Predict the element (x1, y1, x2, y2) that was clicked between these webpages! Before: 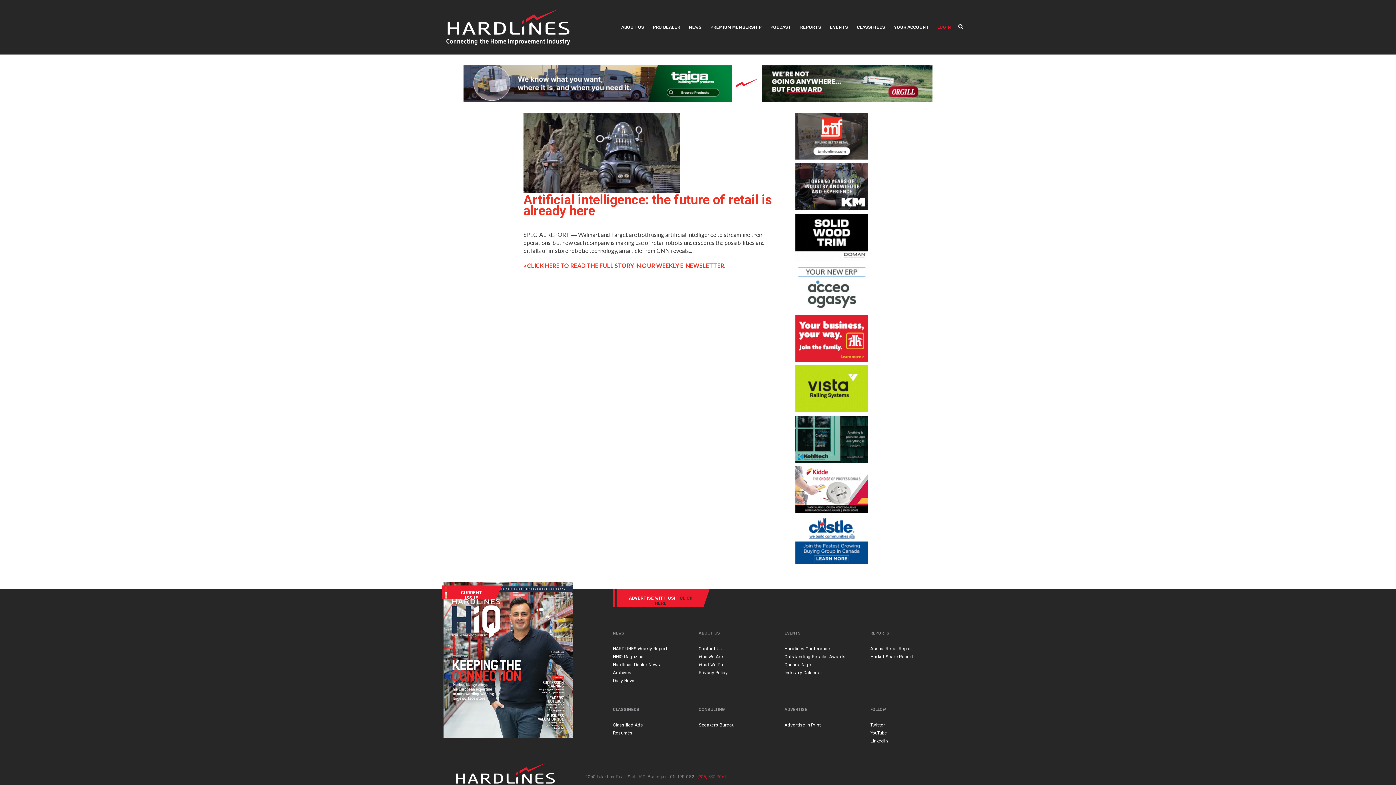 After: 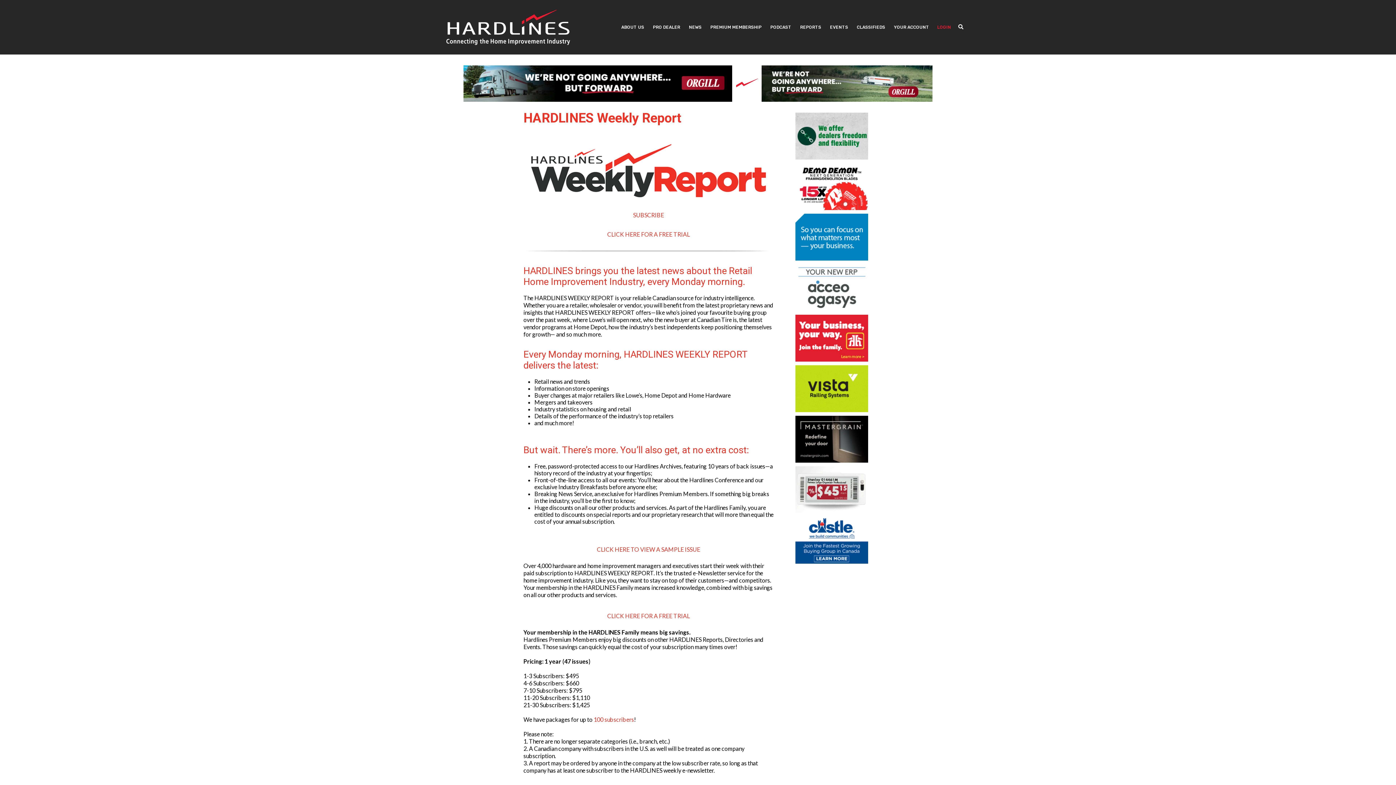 Action: bbox: (613, 646, 667, 651) label: HARDLINES Weekly Report